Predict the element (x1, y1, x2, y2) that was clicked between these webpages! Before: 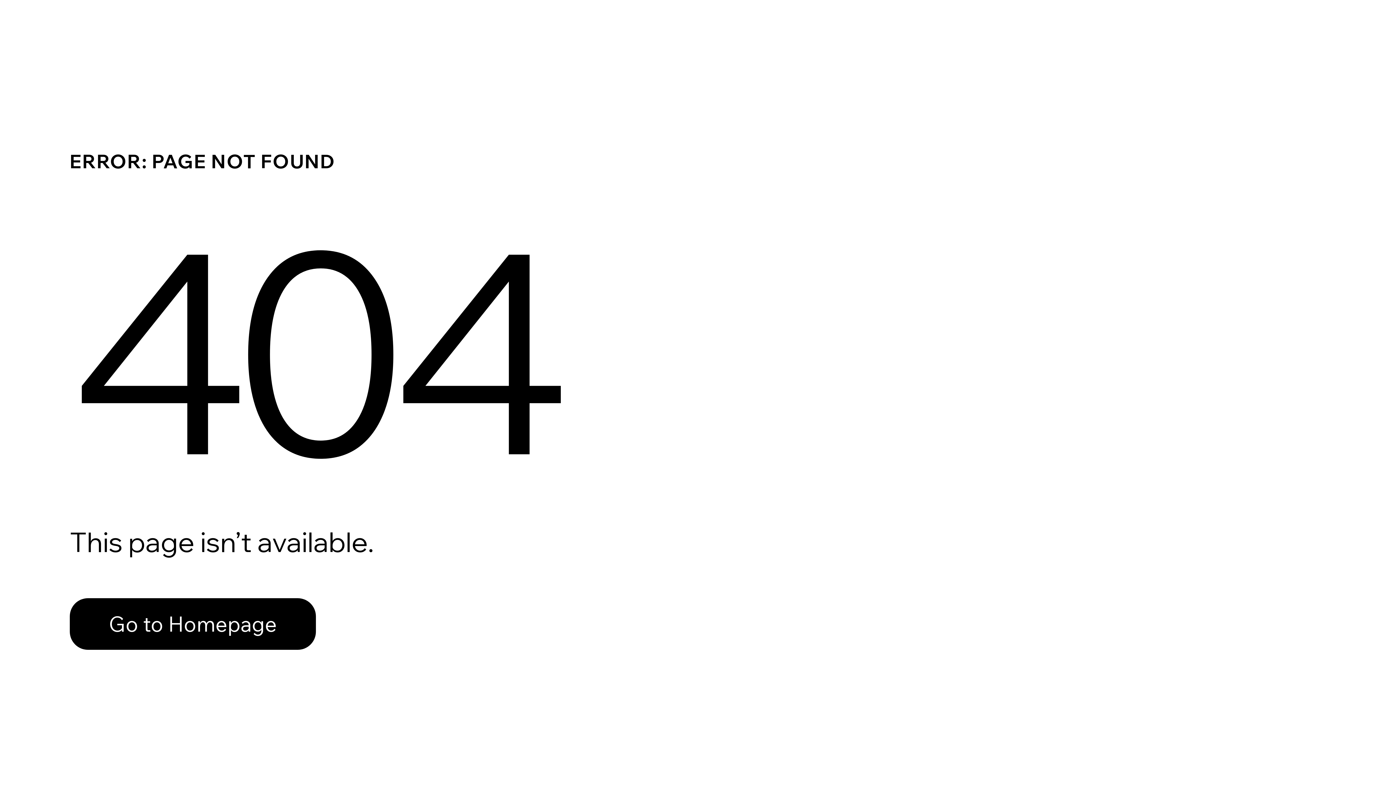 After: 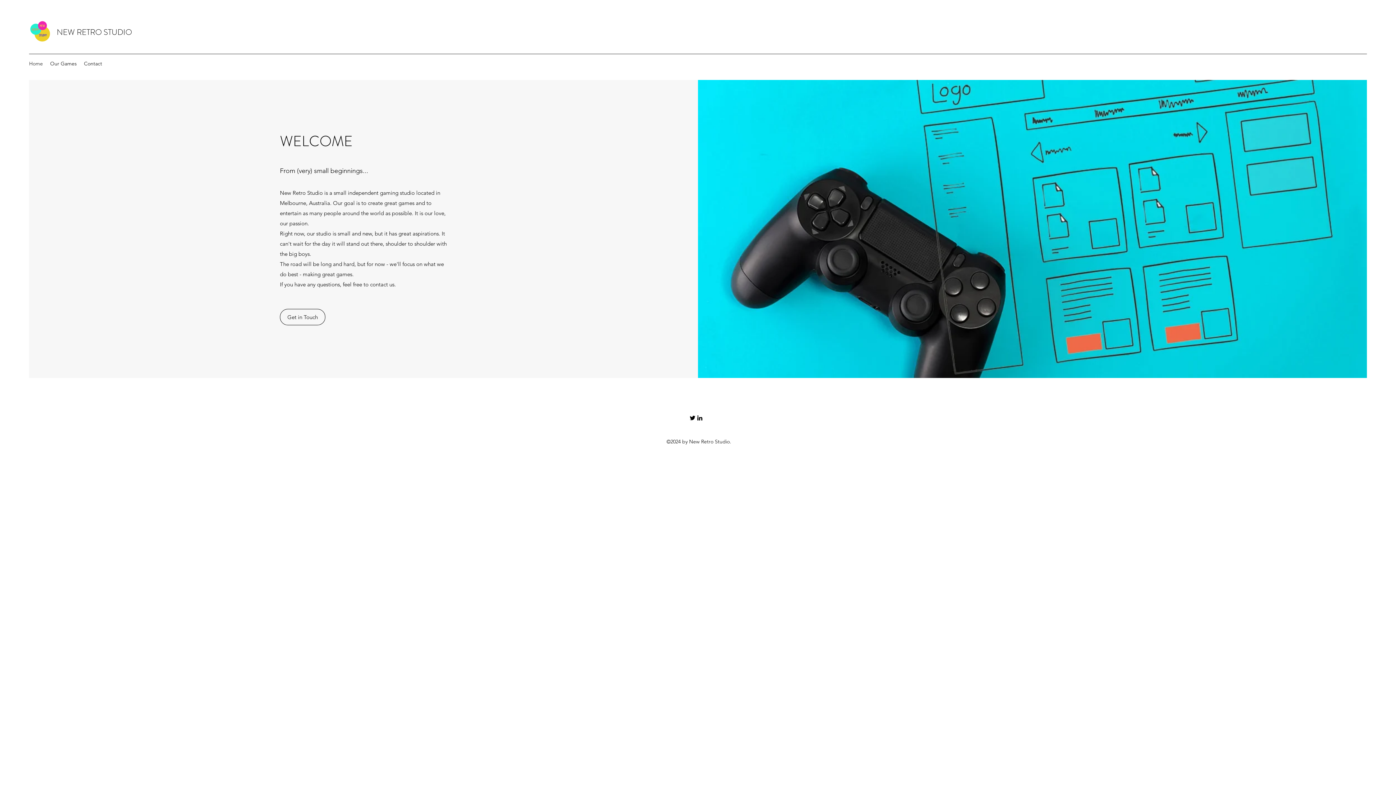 Action: label: Go to Homepage bbox: (69, 582, 768, 659)